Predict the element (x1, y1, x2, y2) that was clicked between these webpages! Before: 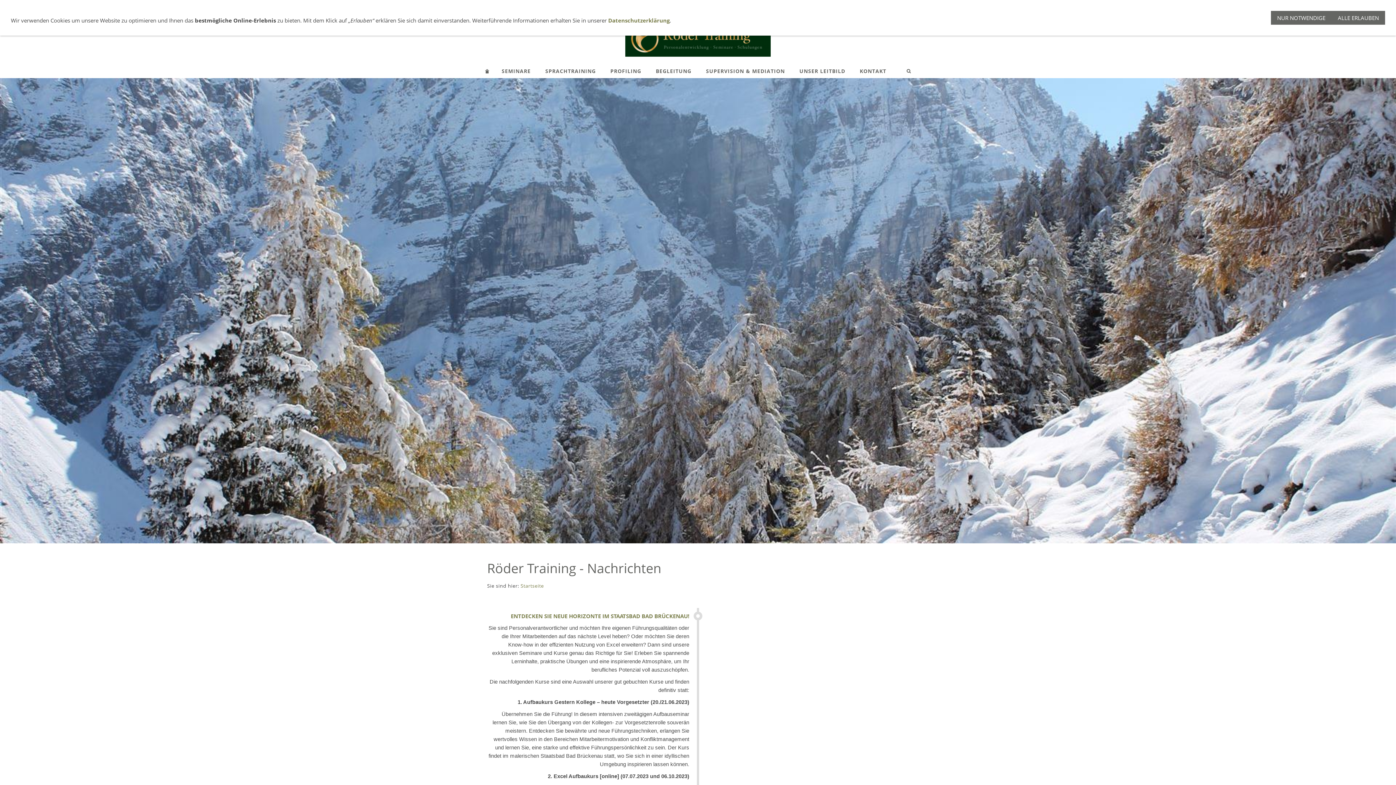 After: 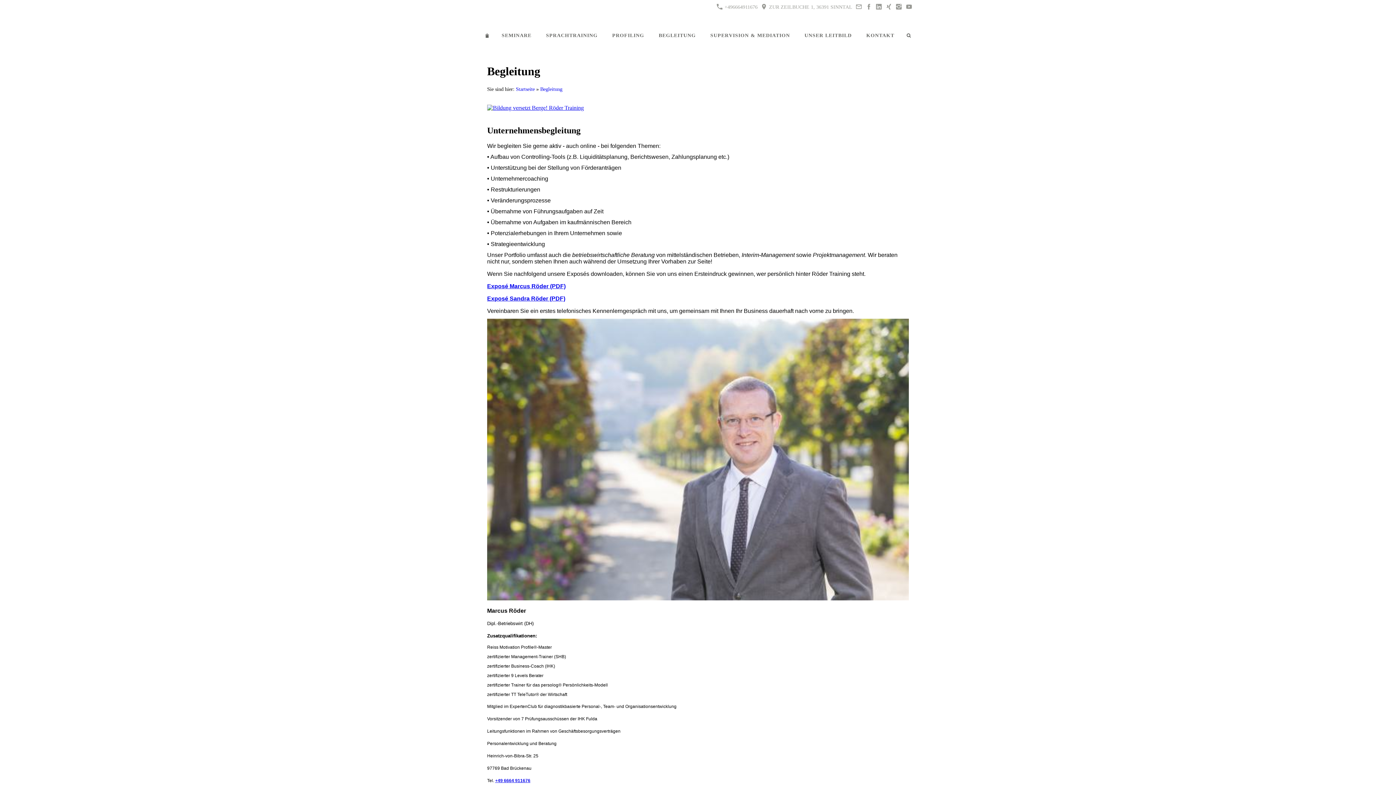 Action: label: BEGLEITUNG bbox: (648, 64, 698, 78)